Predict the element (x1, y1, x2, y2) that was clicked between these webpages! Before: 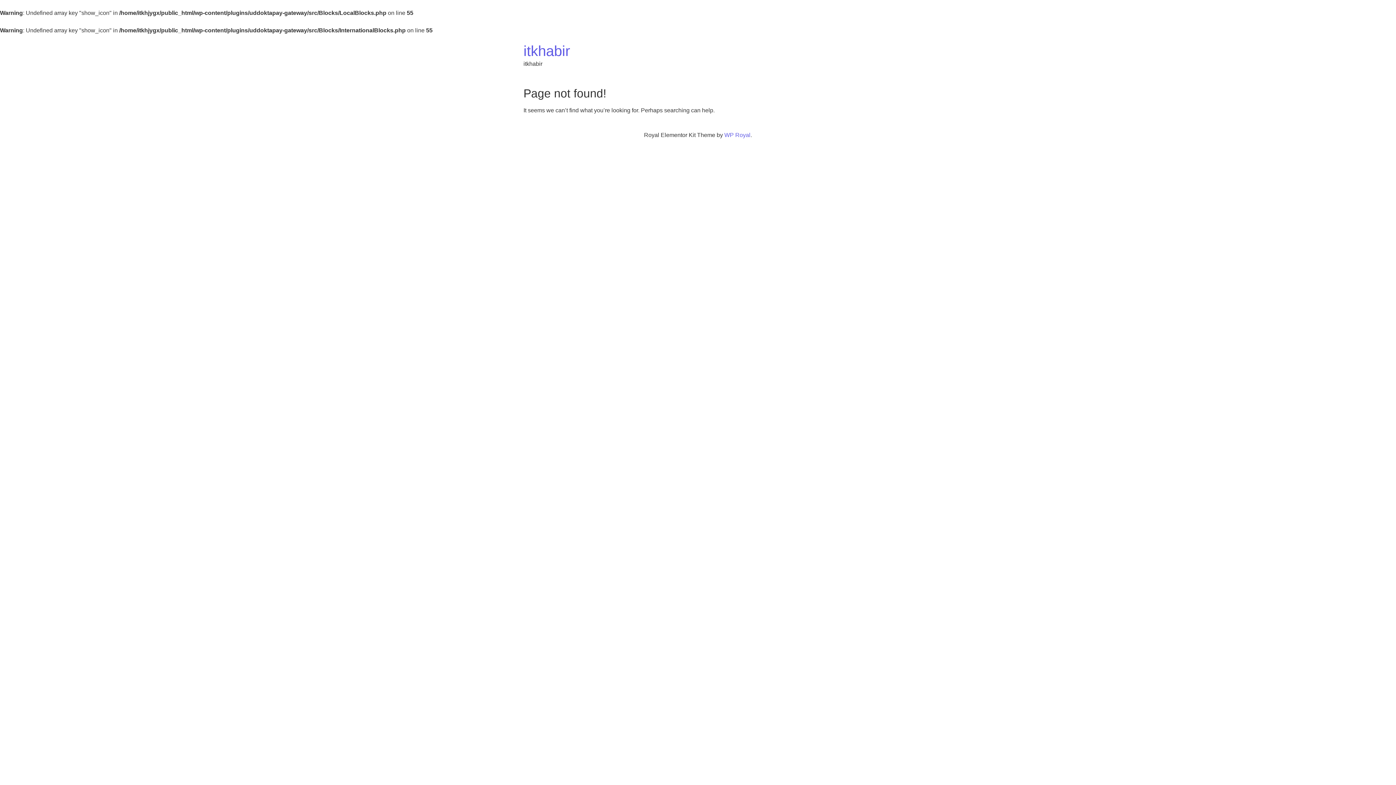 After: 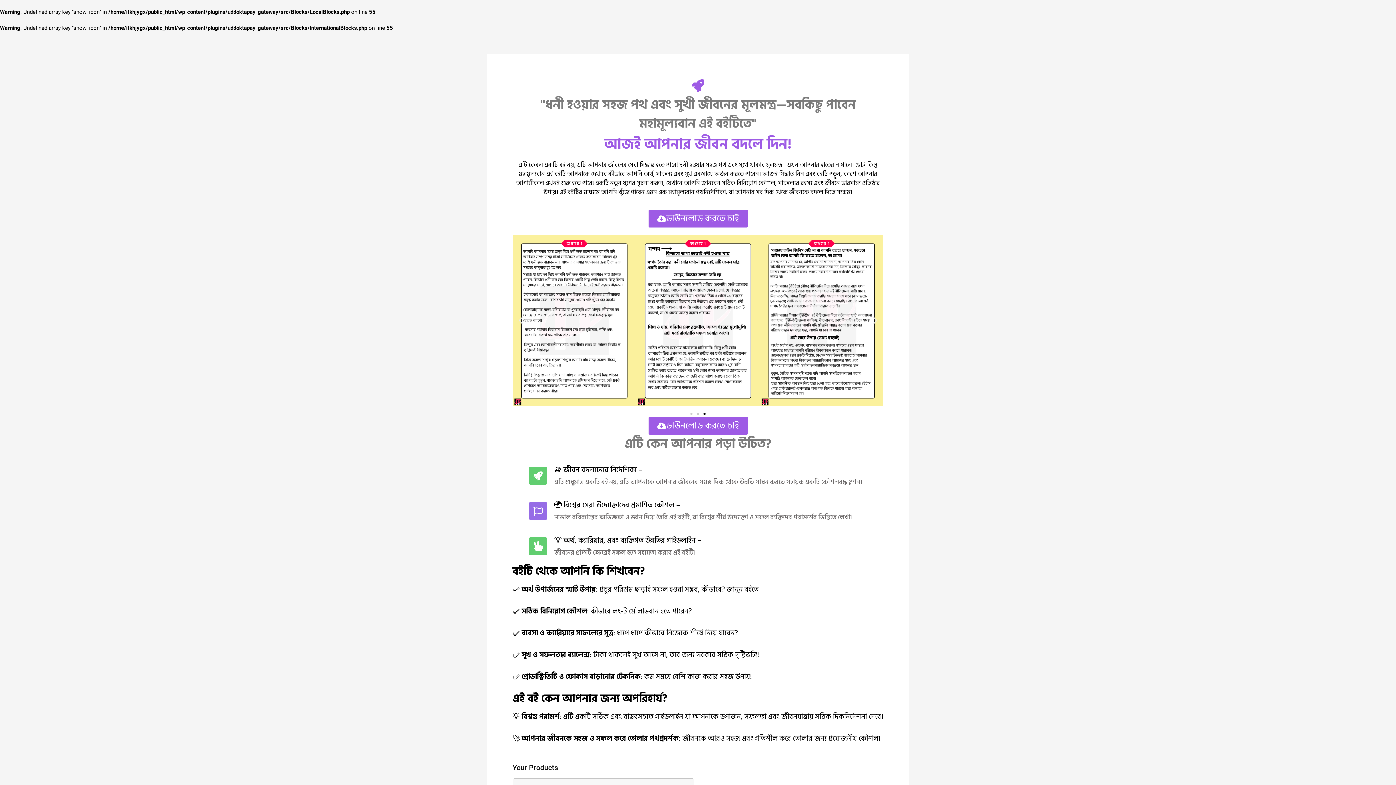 Action: label: itkhabir bbox: (523, 42, 570, 58)